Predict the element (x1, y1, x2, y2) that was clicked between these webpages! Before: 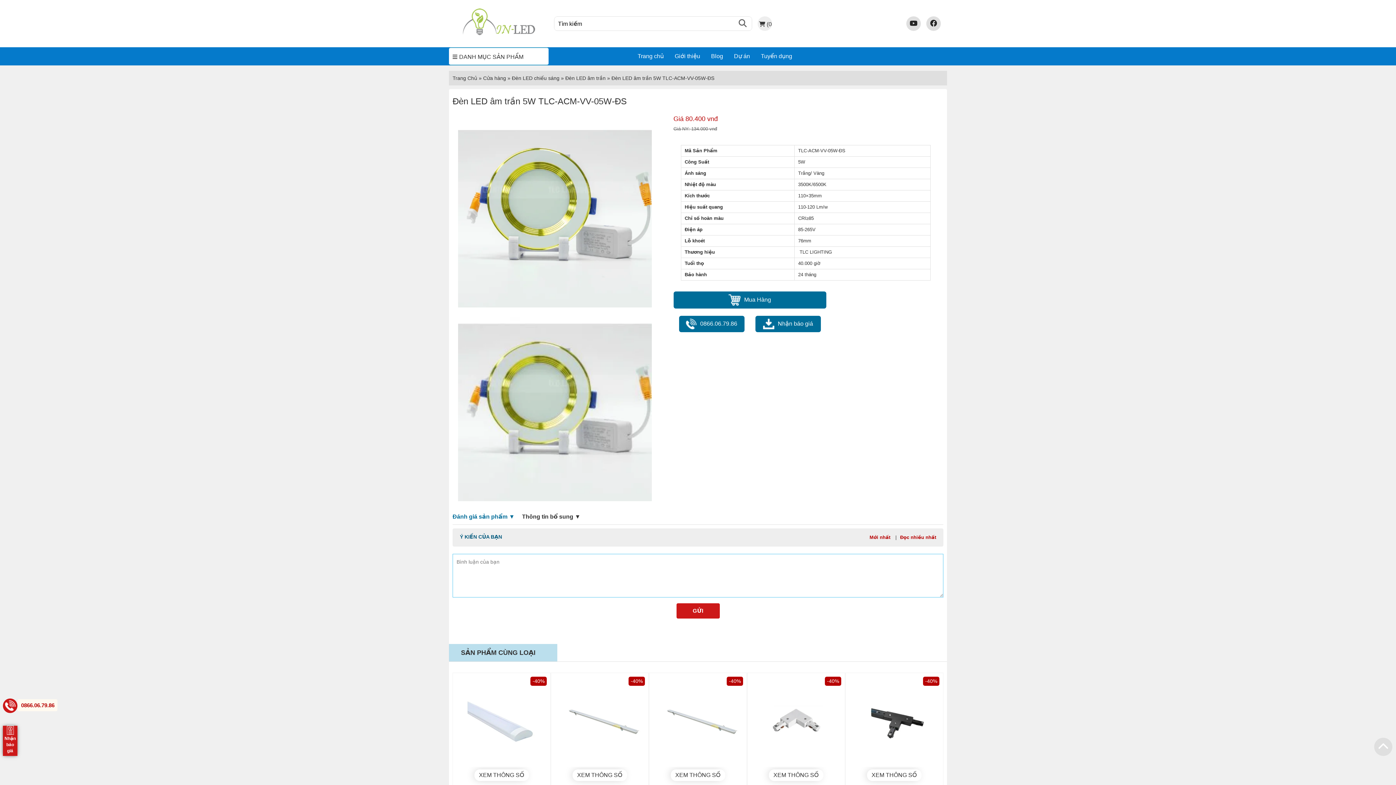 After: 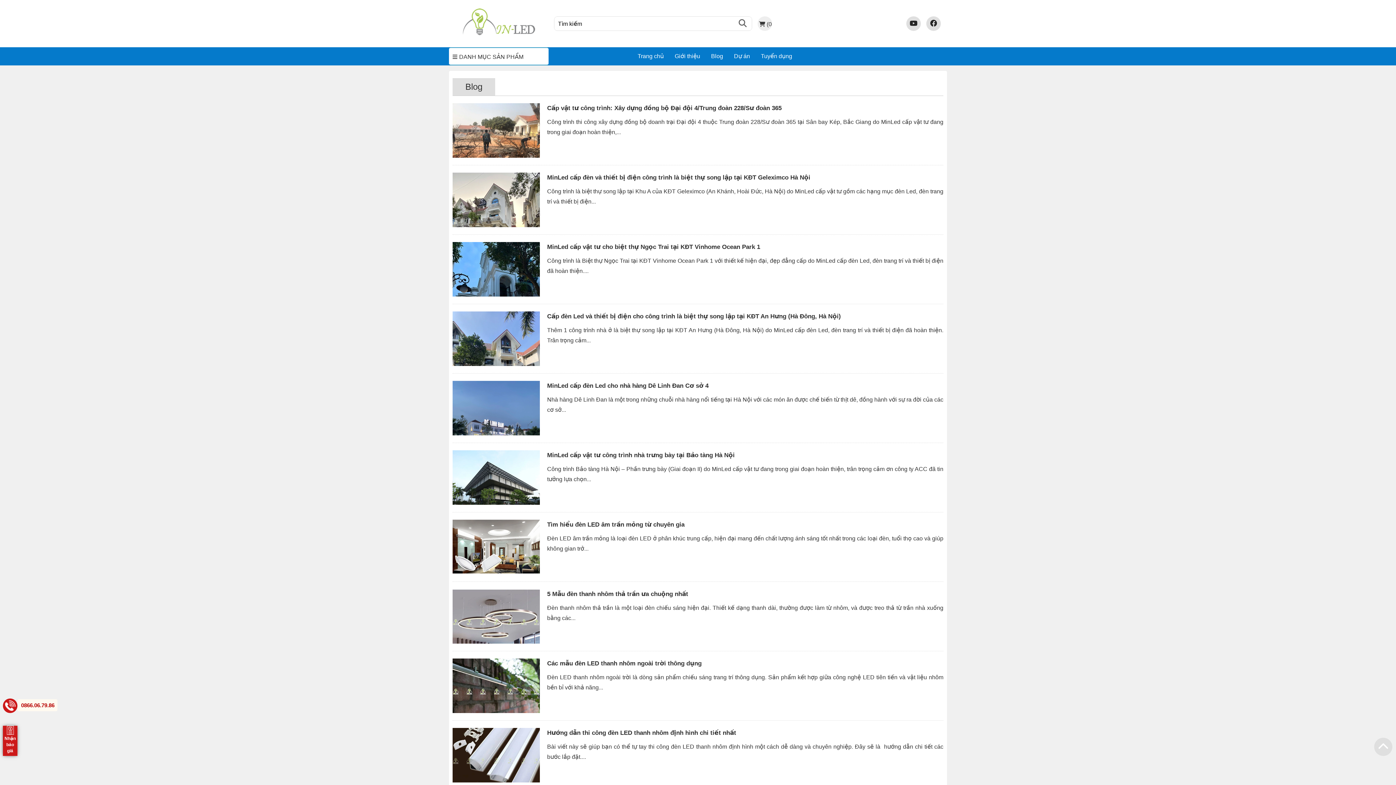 Action: bbox: (705, 47, 728, 65) label: Blog